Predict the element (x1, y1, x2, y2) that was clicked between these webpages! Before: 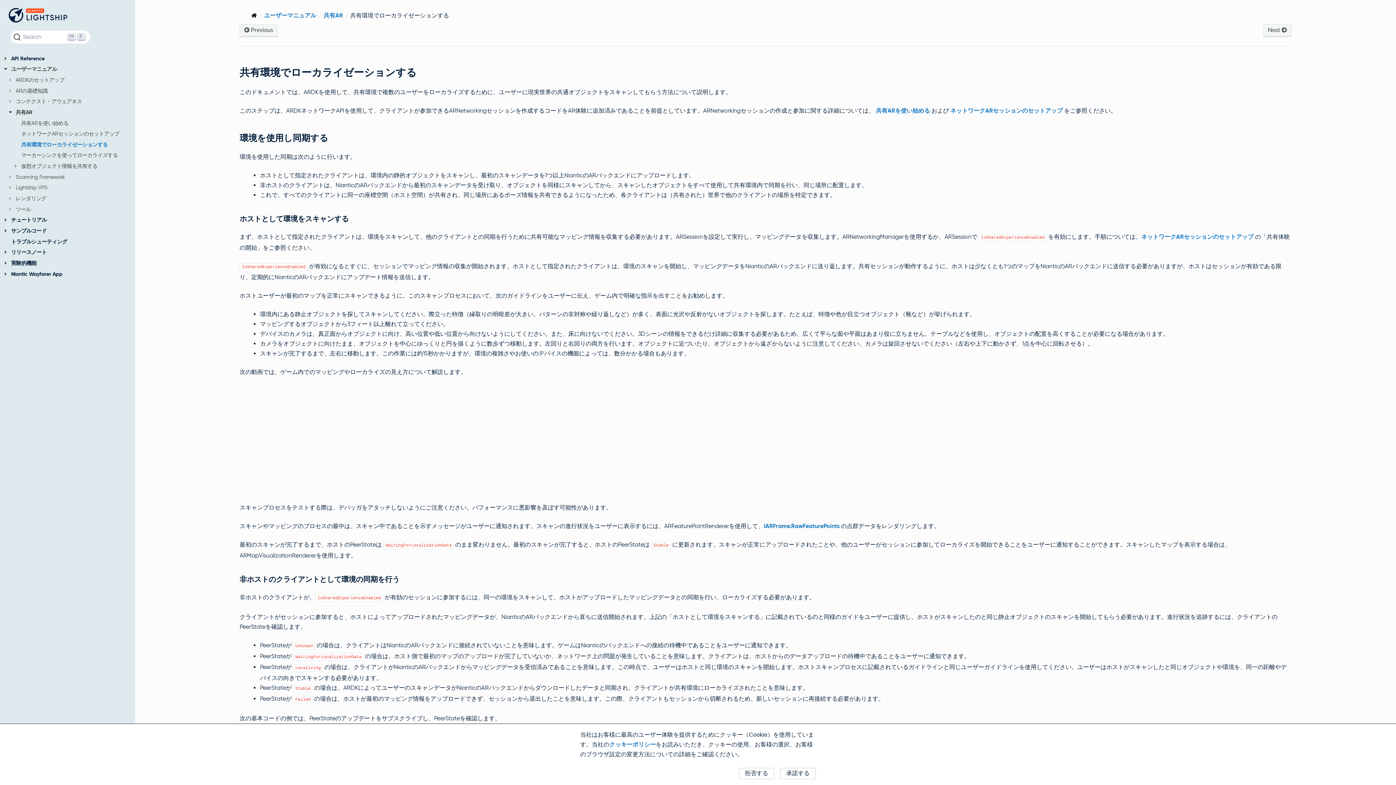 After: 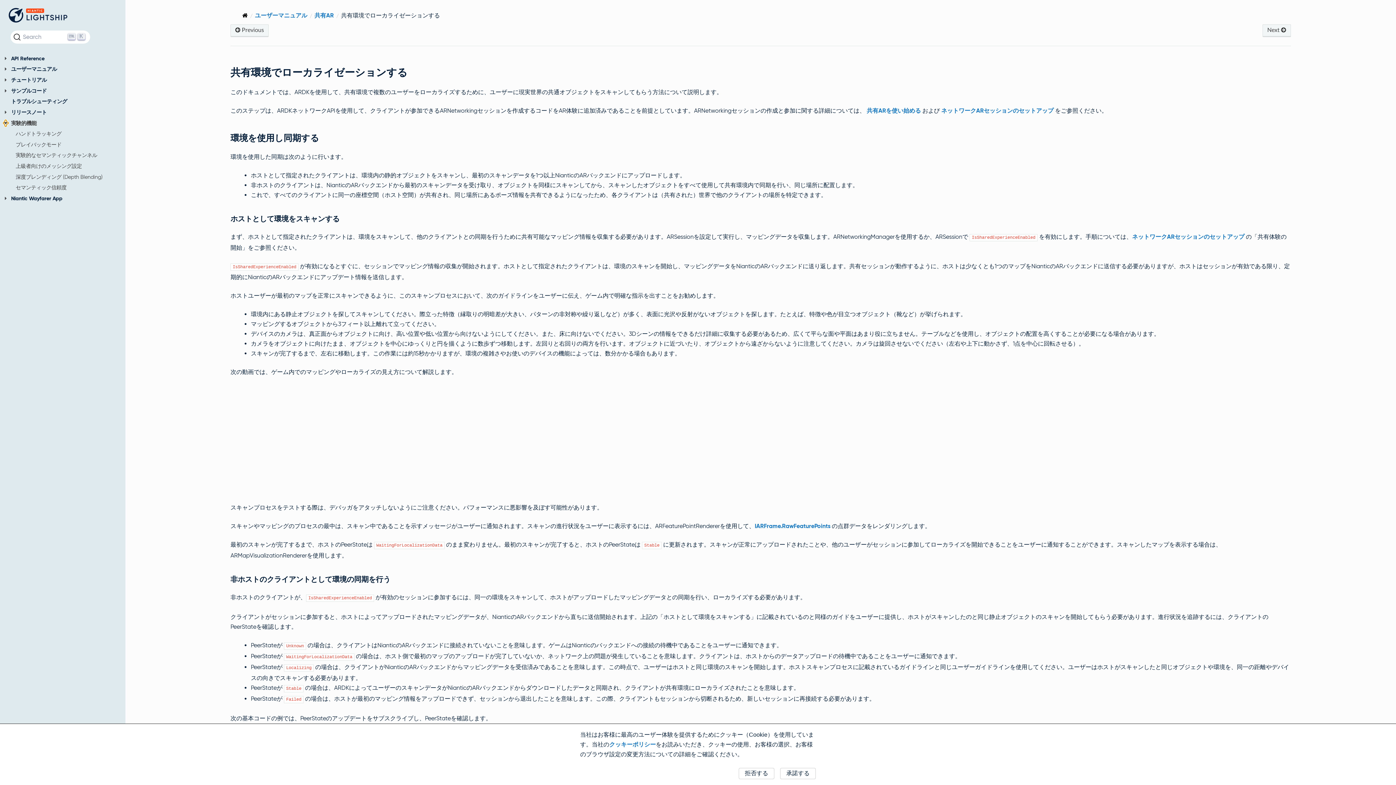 Action: bbox: (4, 259, 6, 266)